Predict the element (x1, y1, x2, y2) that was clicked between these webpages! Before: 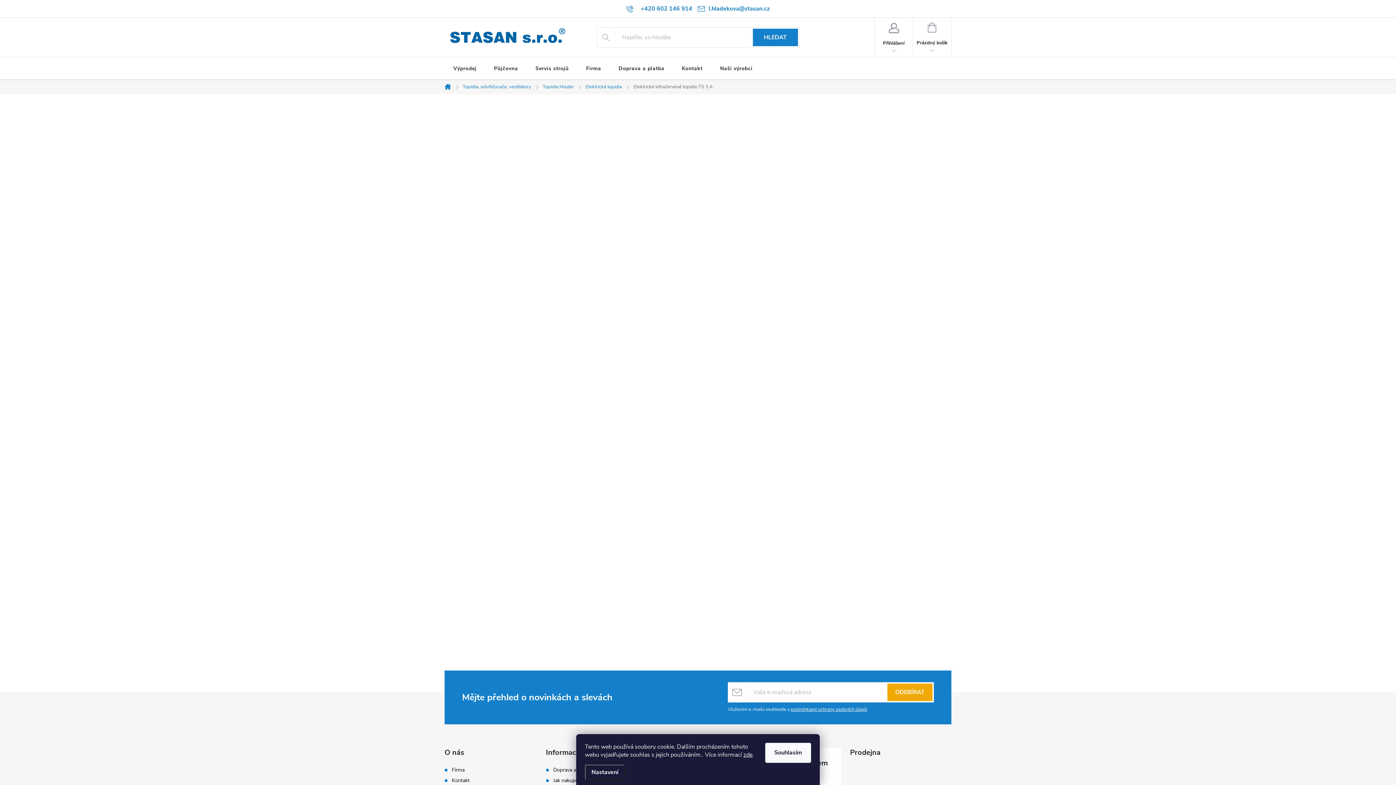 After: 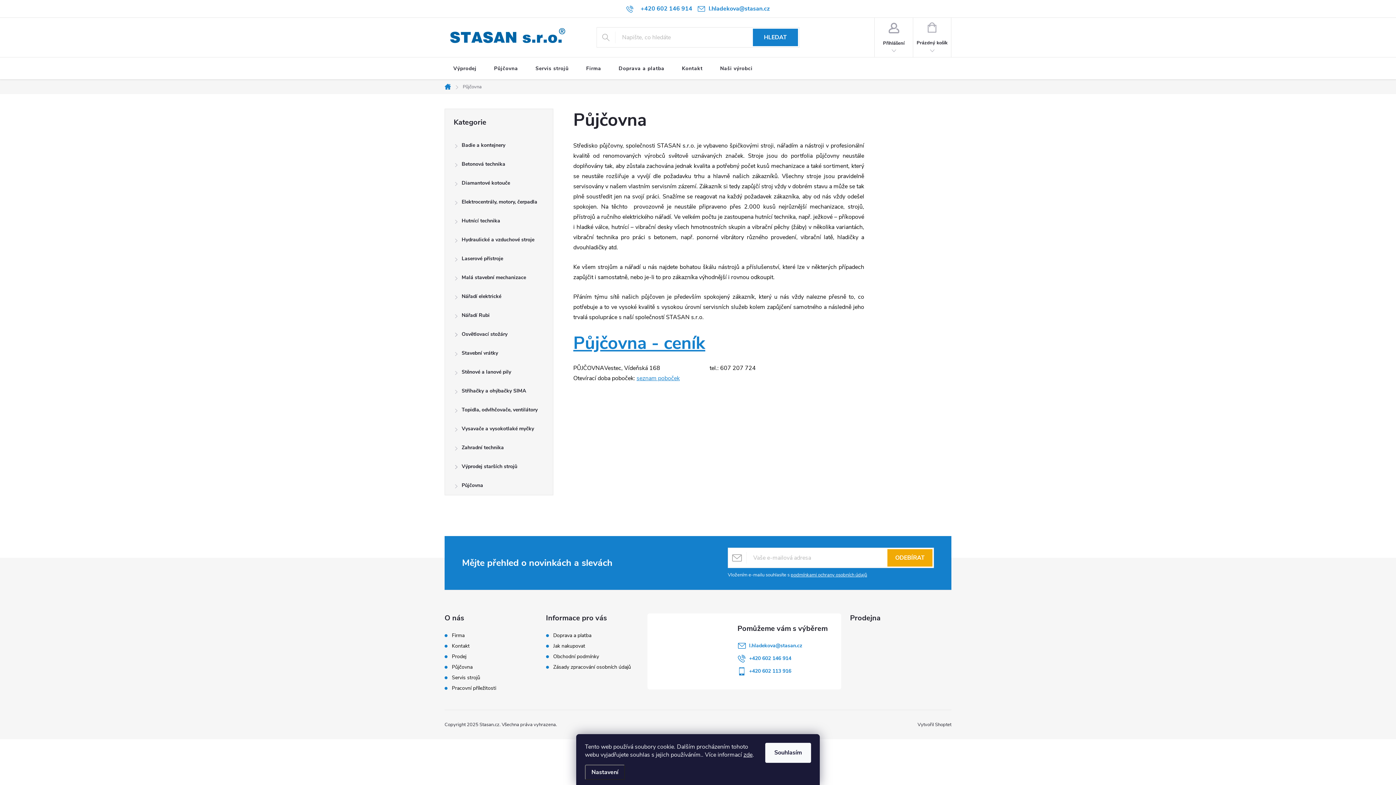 Action: bbox: (485, 57, 526, 80) label: Půjčovna